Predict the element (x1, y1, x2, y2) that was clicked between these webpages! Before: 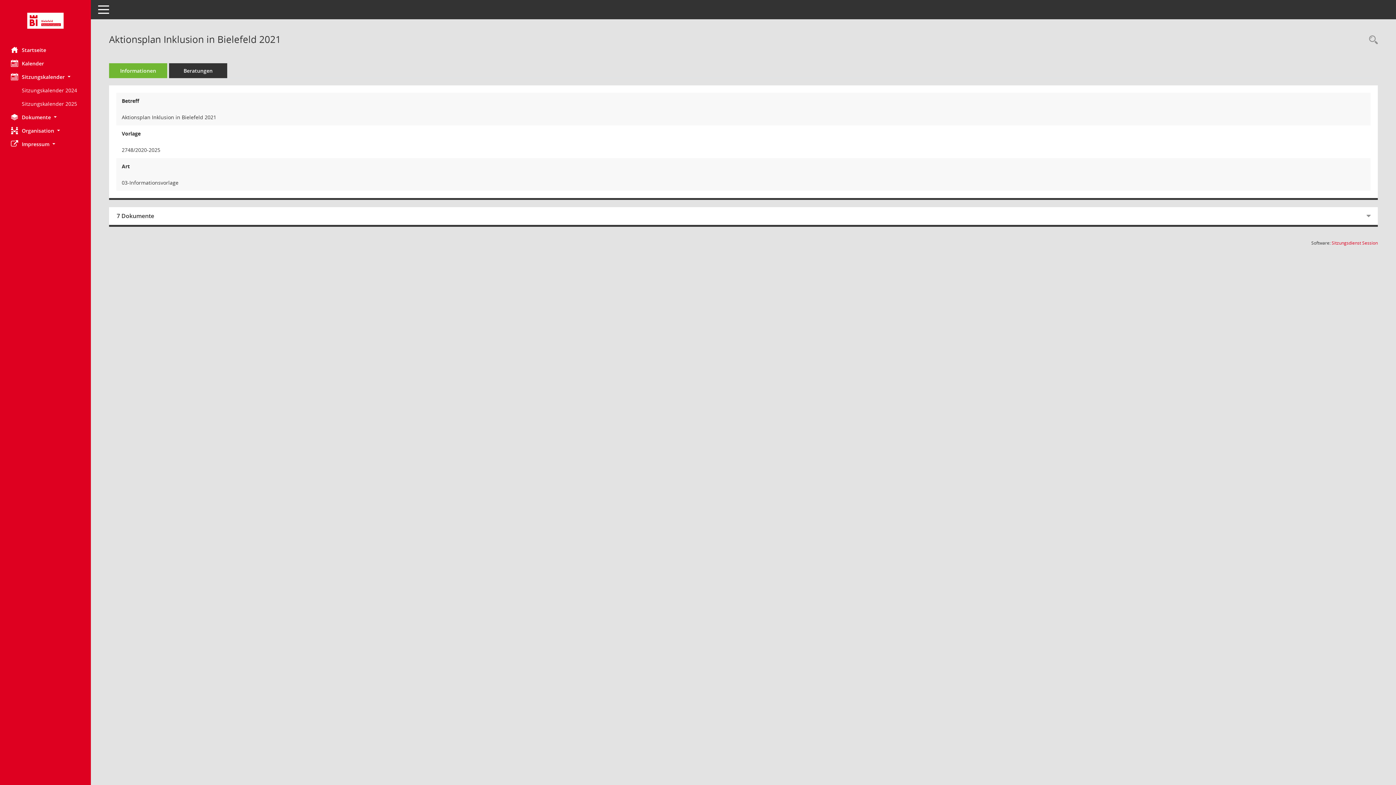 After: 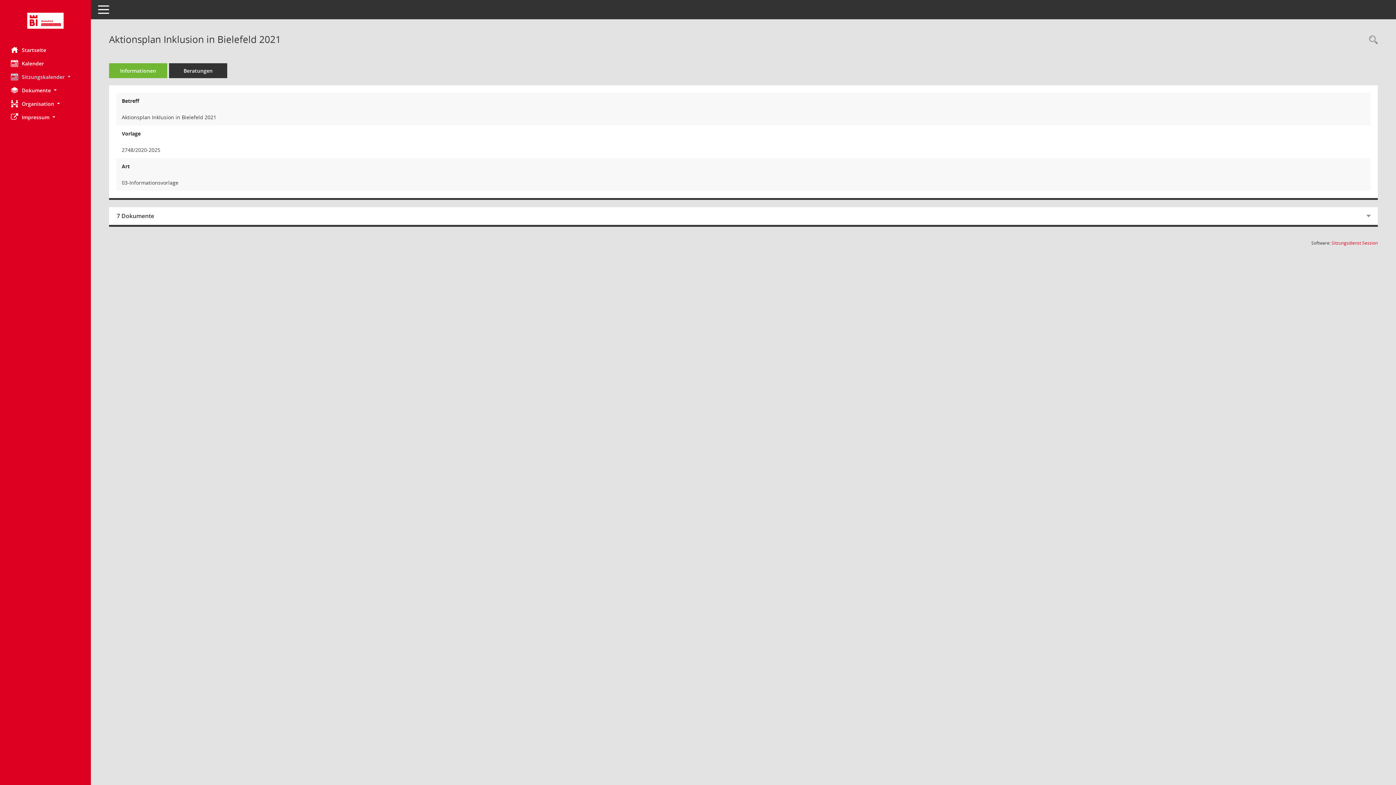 Action: bbox: (0, 70, 90, 83) label: Sitzungskalender 